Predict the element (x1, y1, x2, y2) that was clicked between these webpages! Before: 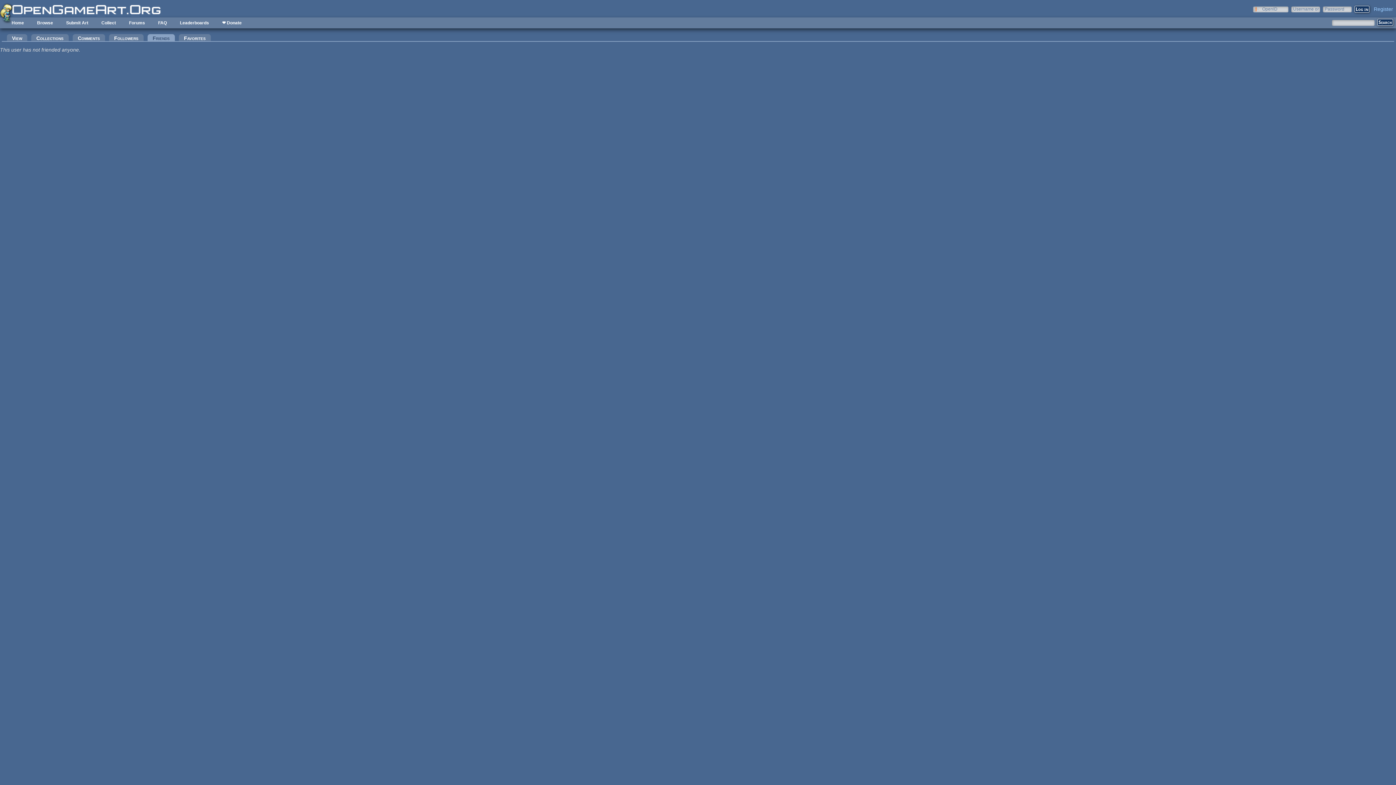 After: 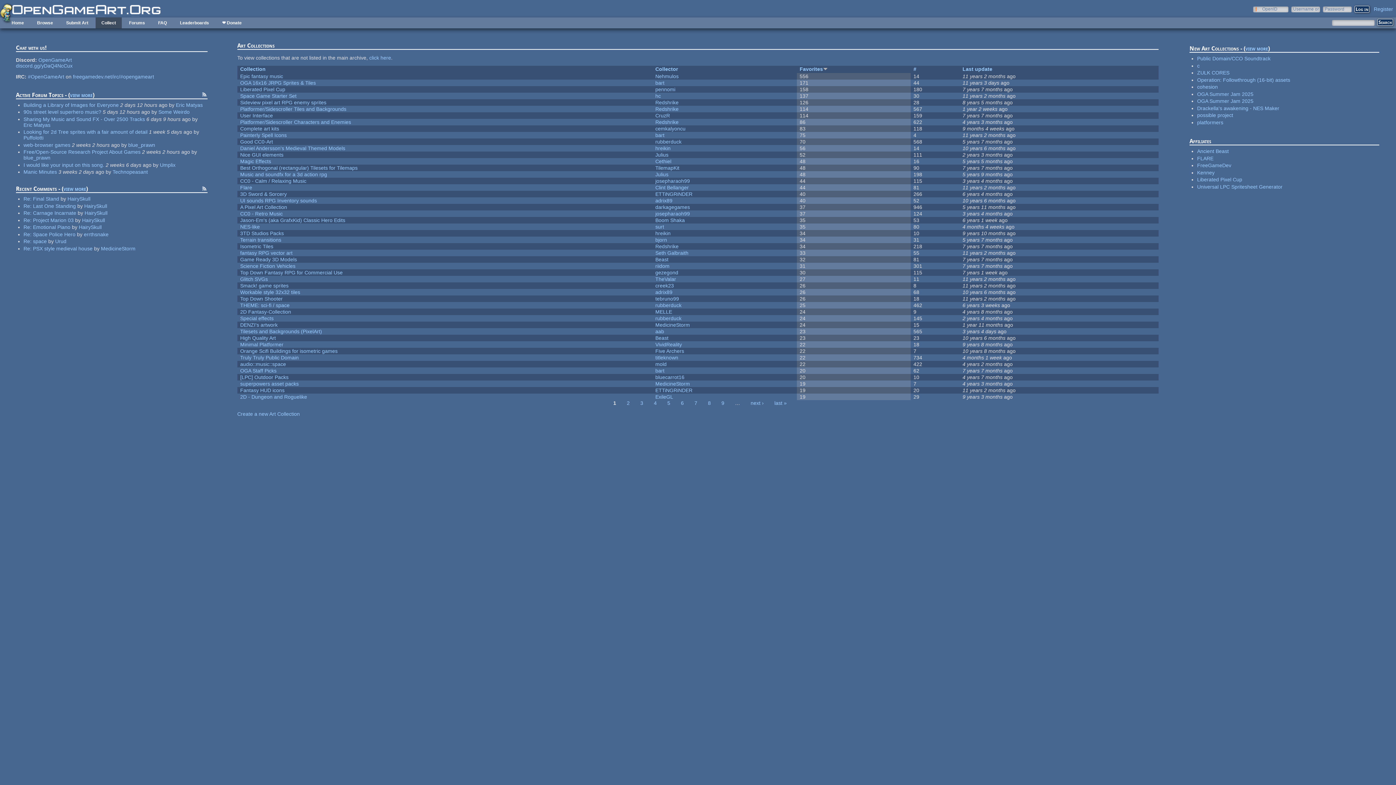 Action: bbox: (95, 17, 121, 28) label: Collect